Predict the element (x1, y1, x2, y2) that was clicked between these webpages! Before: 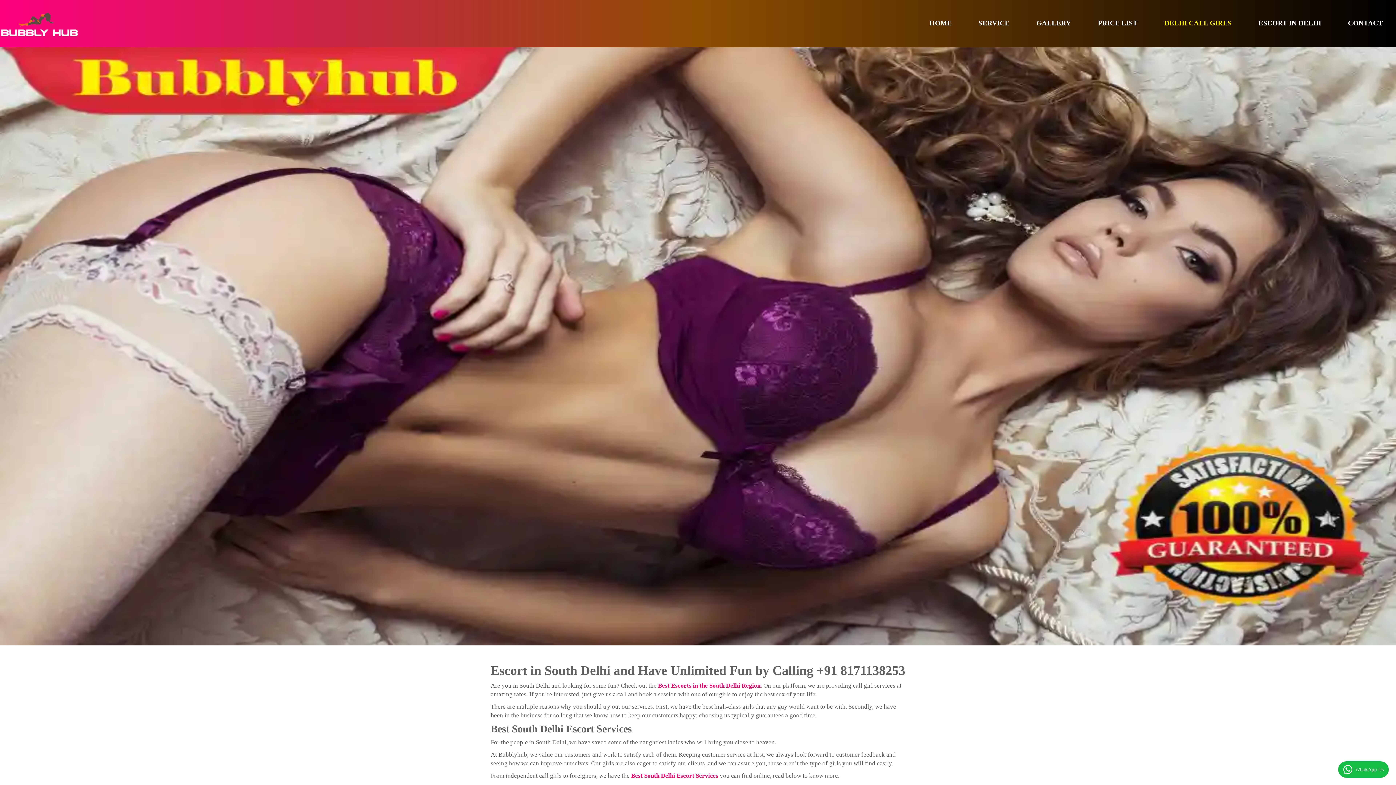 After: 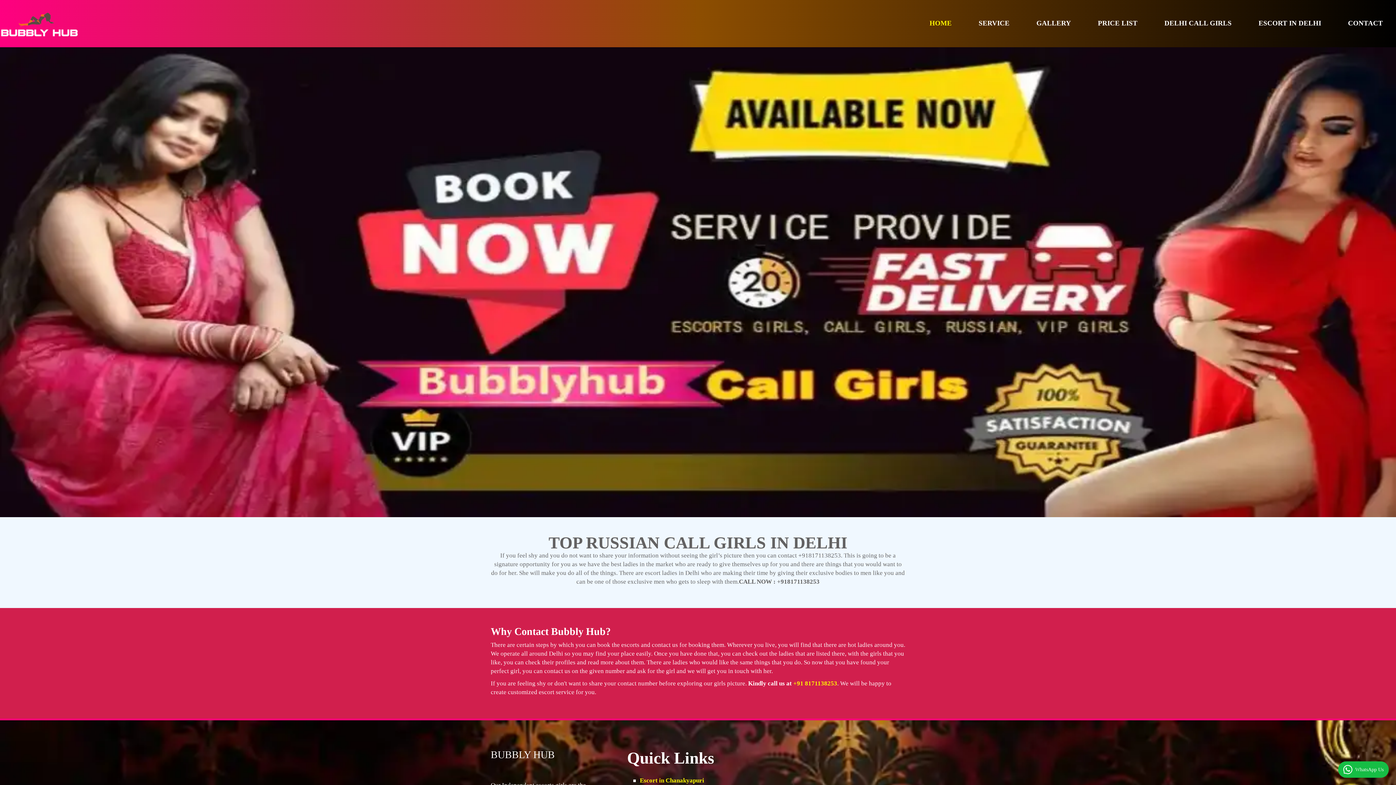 Action: label: CONTACT bbox: (1335, 18, 1396, 27)